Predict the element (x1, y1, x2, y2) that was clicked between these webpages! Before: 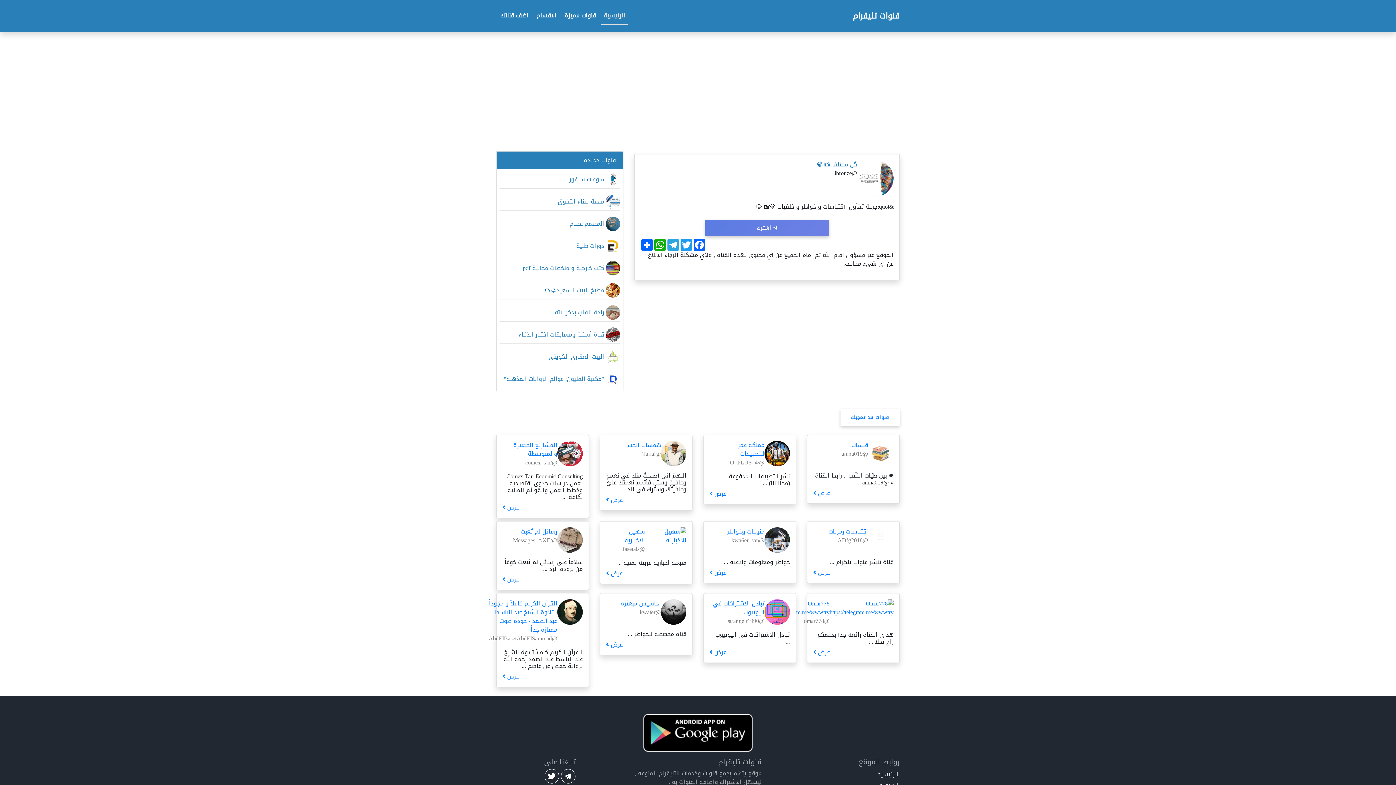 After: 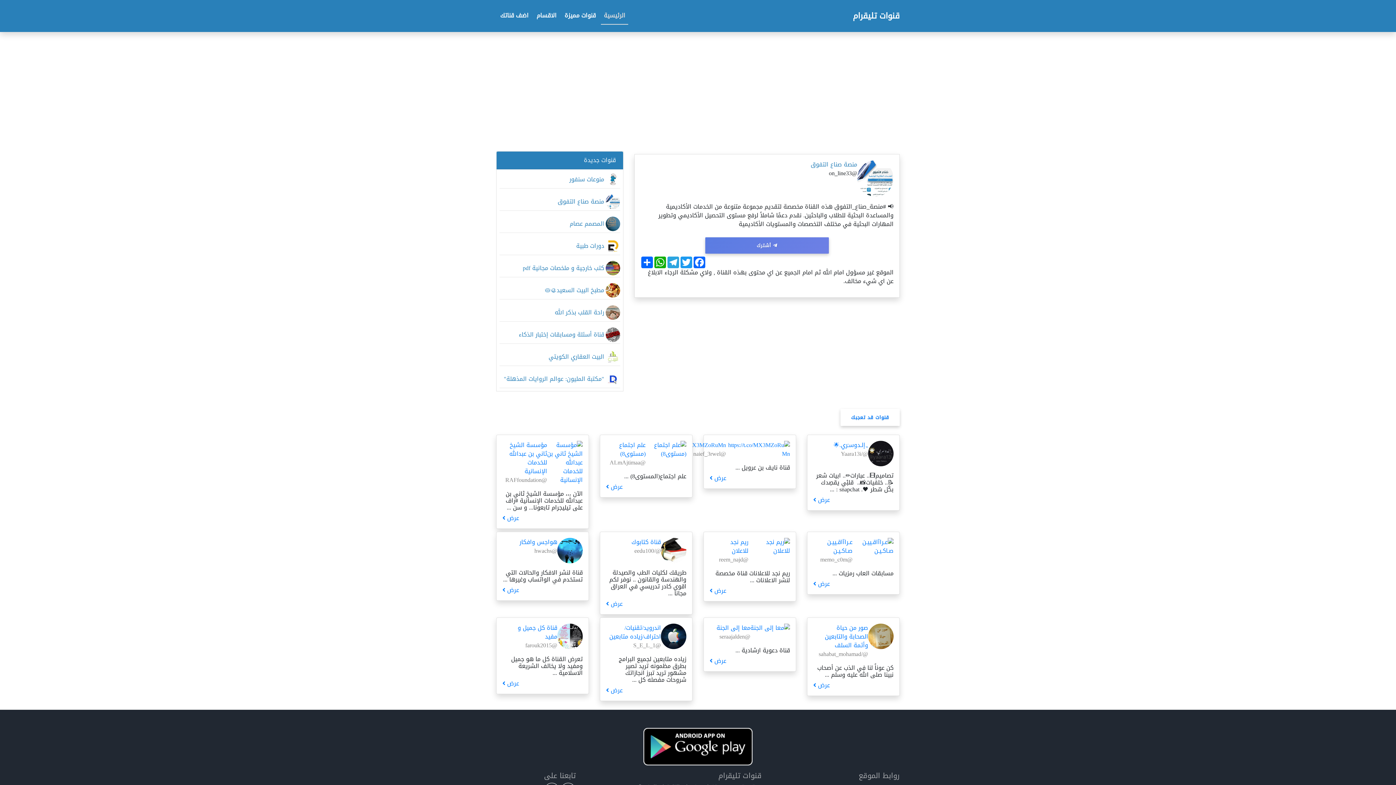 Action: bbox: (605, 194, 620, 209)